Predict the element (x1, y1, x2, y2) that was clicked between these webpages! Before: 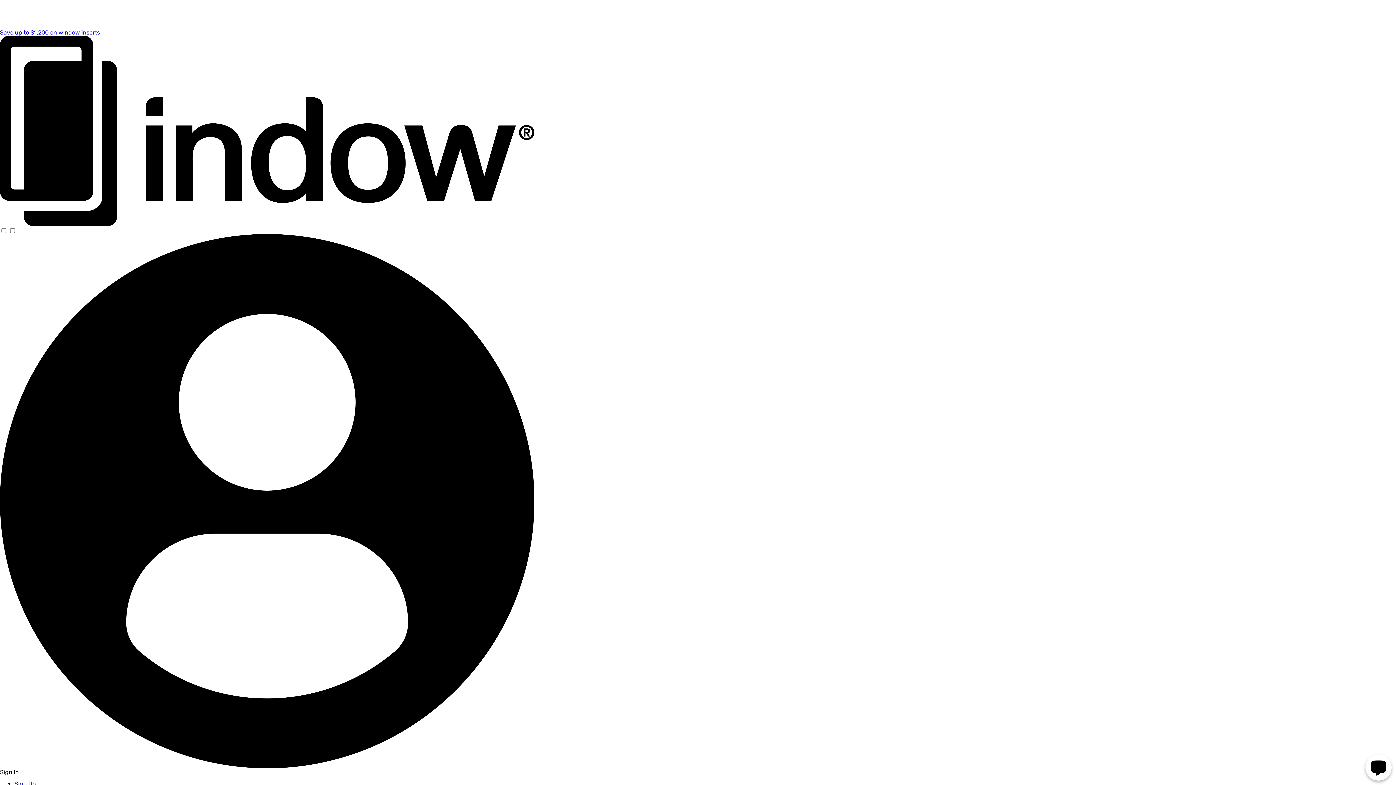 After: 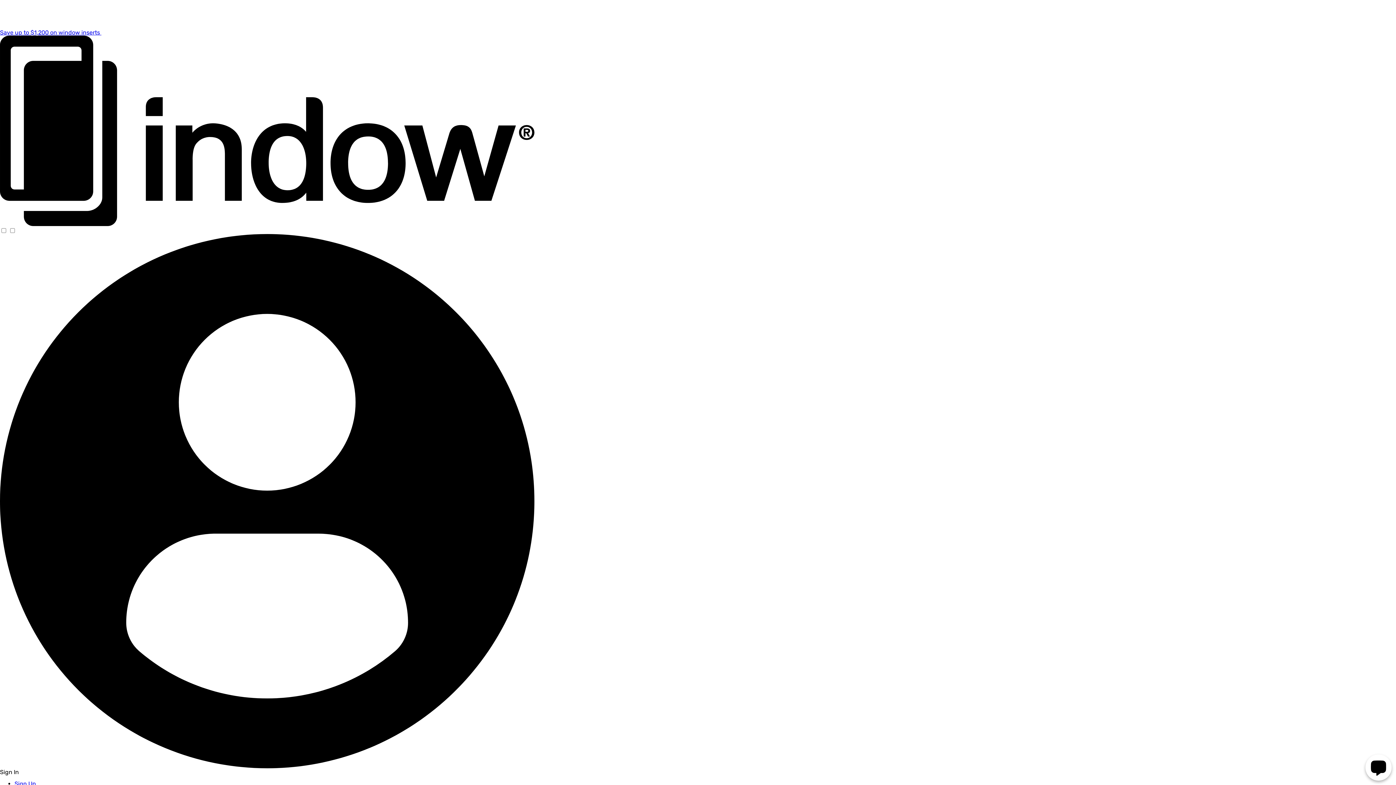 Action: label: home bbox: (0, 220, 534, 227)